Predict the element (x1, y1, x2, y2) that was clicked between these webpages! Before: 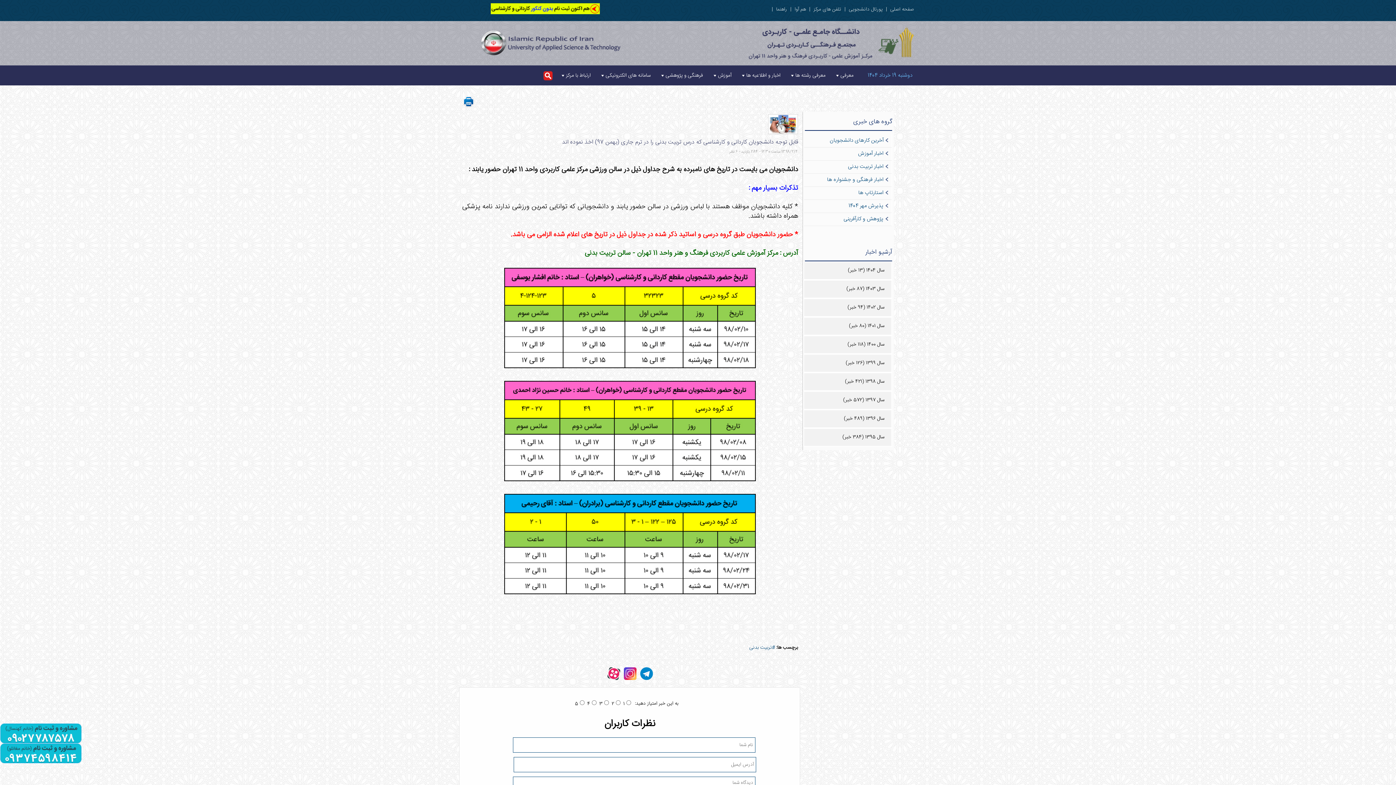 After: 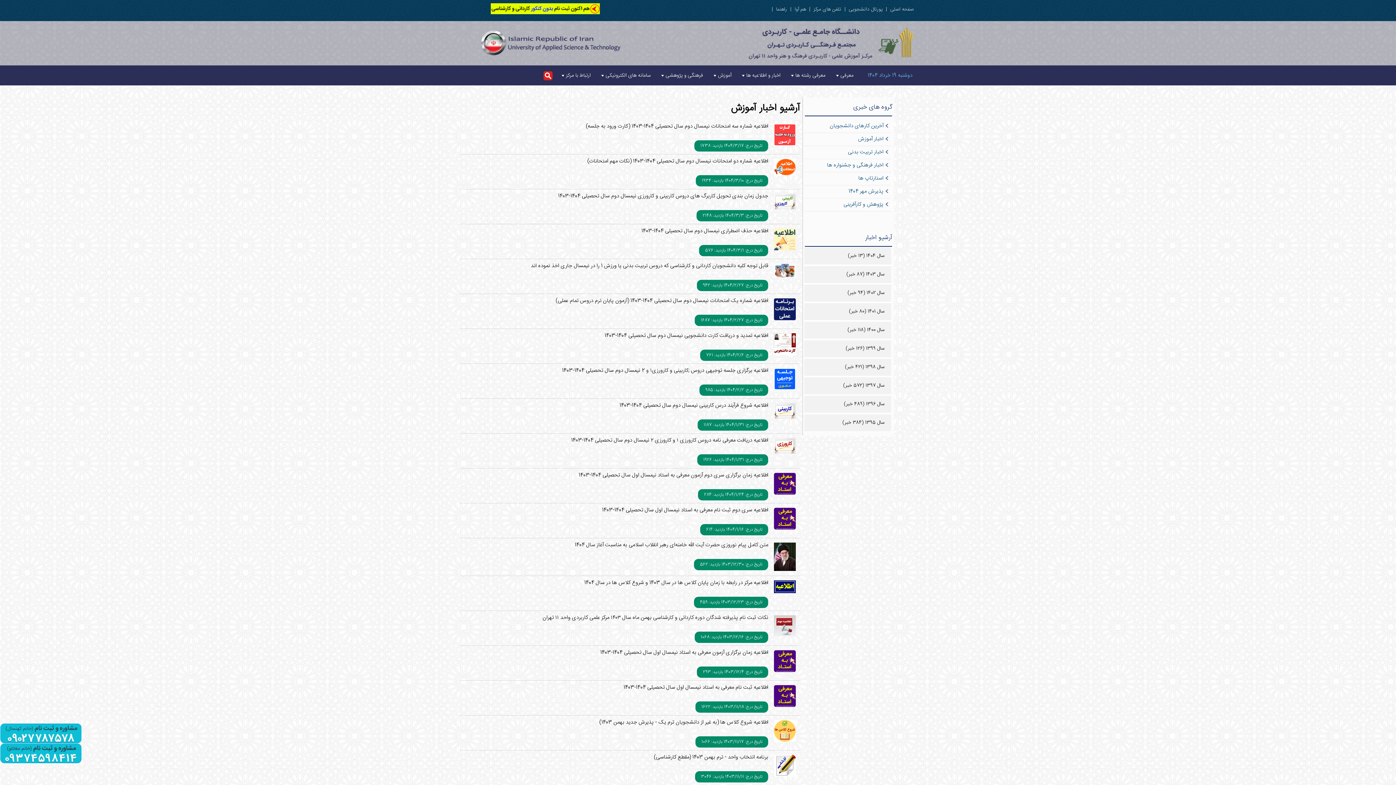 Action: bbox: (858, 149, 883, 158) label: اخبار آموزش